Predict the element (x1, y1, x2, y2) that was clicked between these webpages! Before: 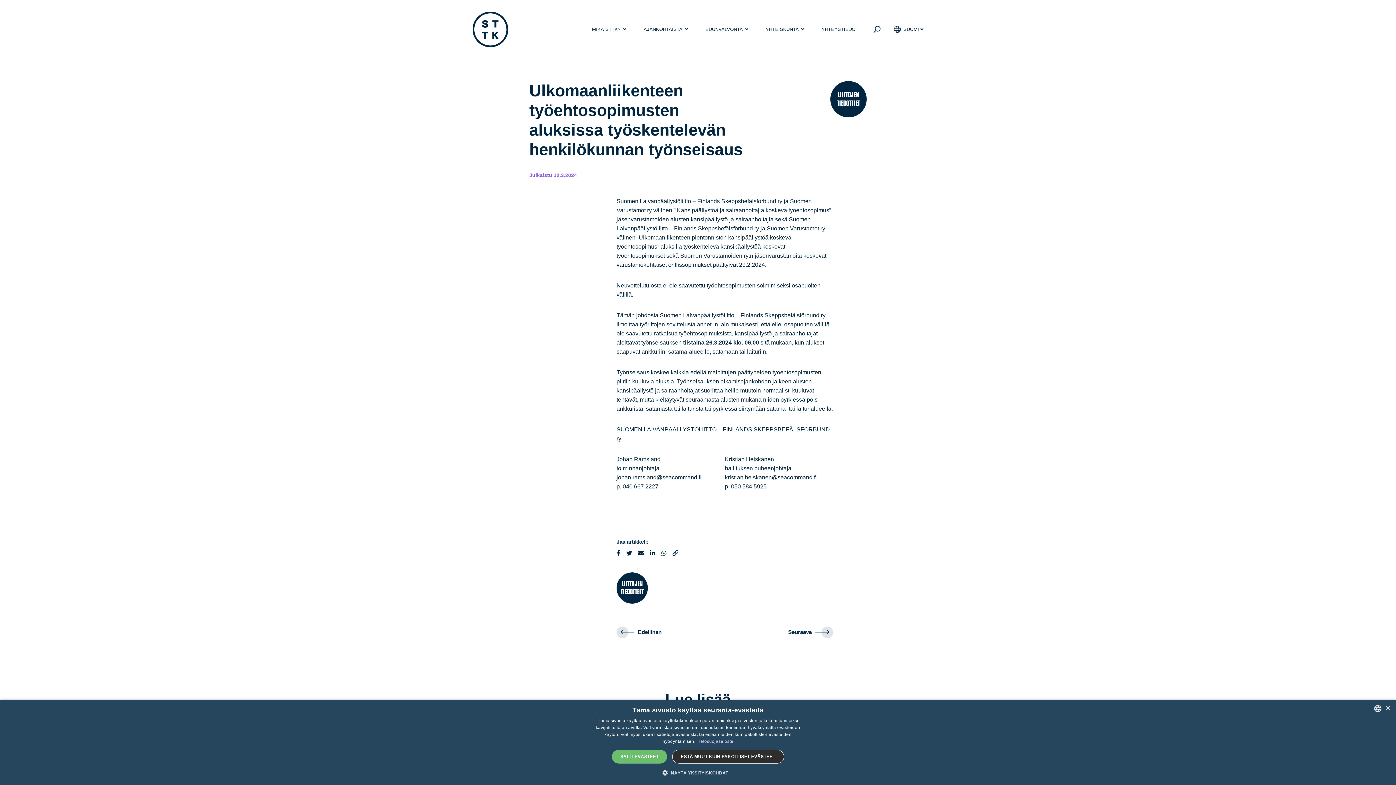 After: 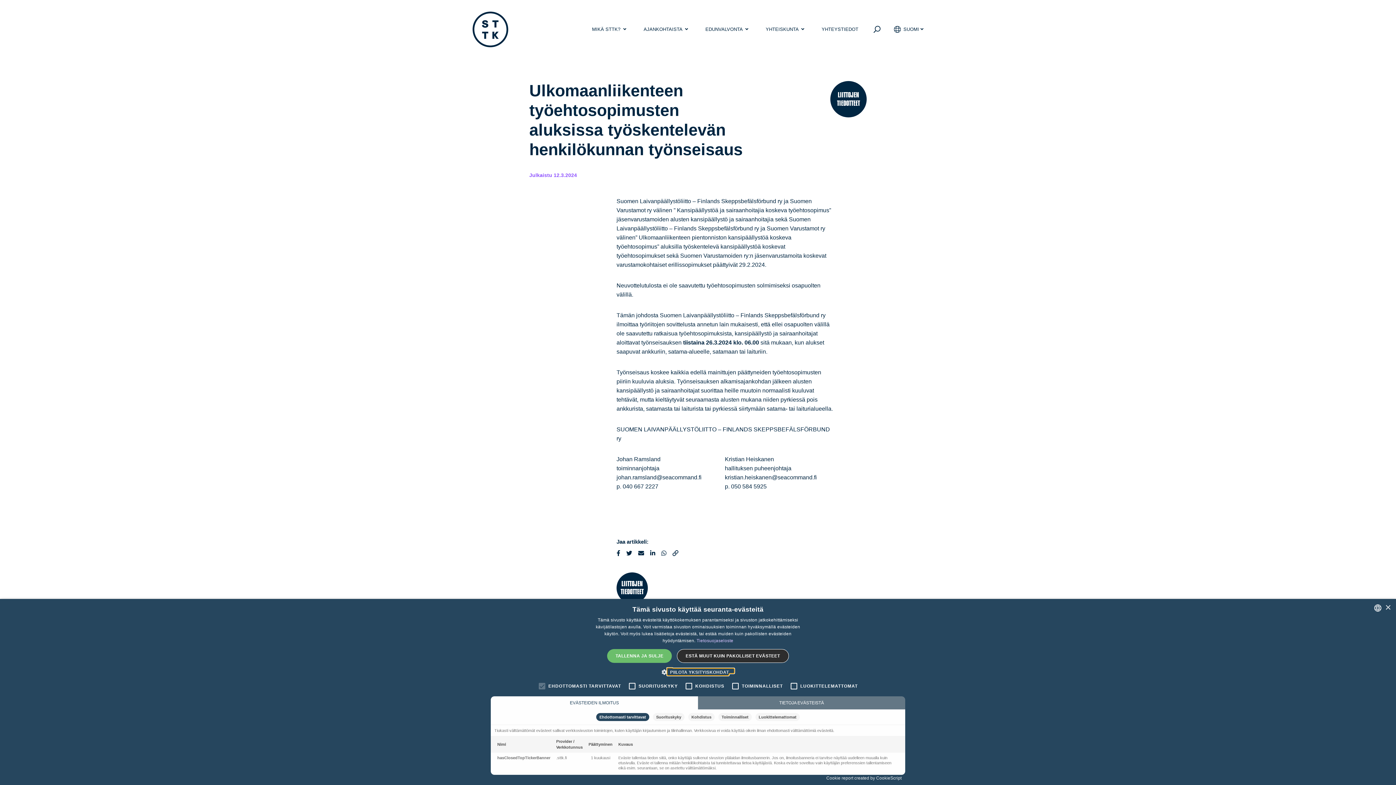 Action: label:  NÄYTÄ YKSITYISKOHDAT bbox: (667, 769, 728, 776)